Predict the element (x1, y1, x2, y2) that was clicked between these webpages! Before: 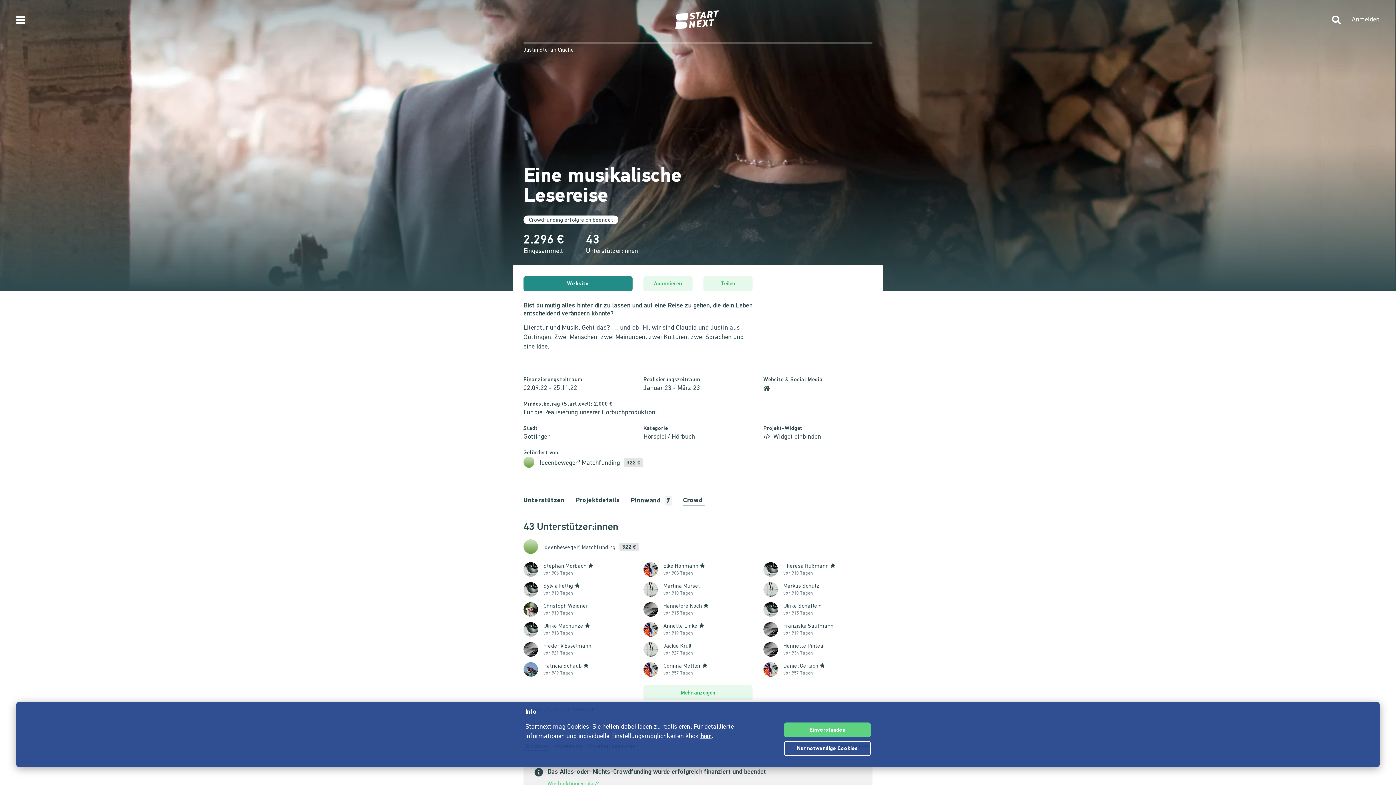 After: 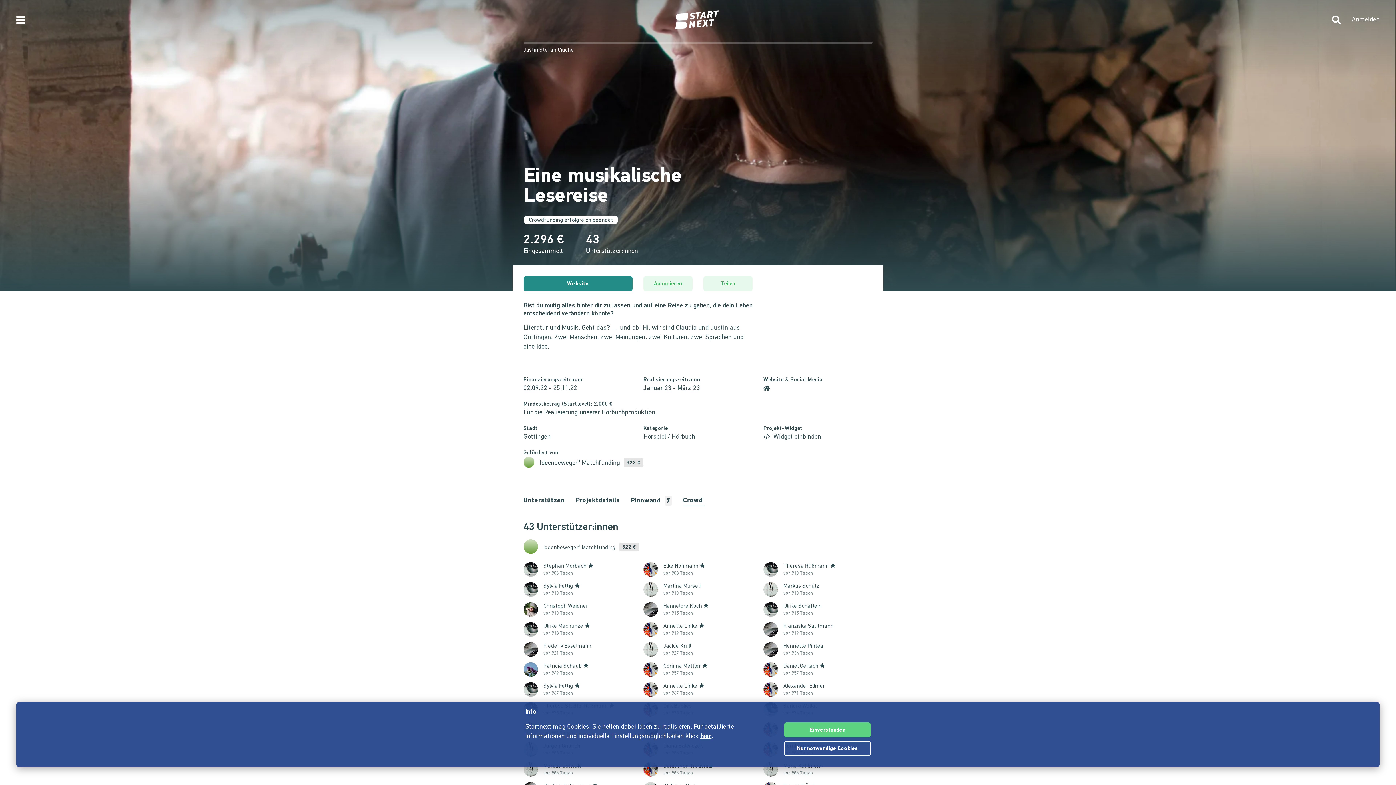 Action: label: Mehr anzeigen bbox: (643, 685, 752, 700)